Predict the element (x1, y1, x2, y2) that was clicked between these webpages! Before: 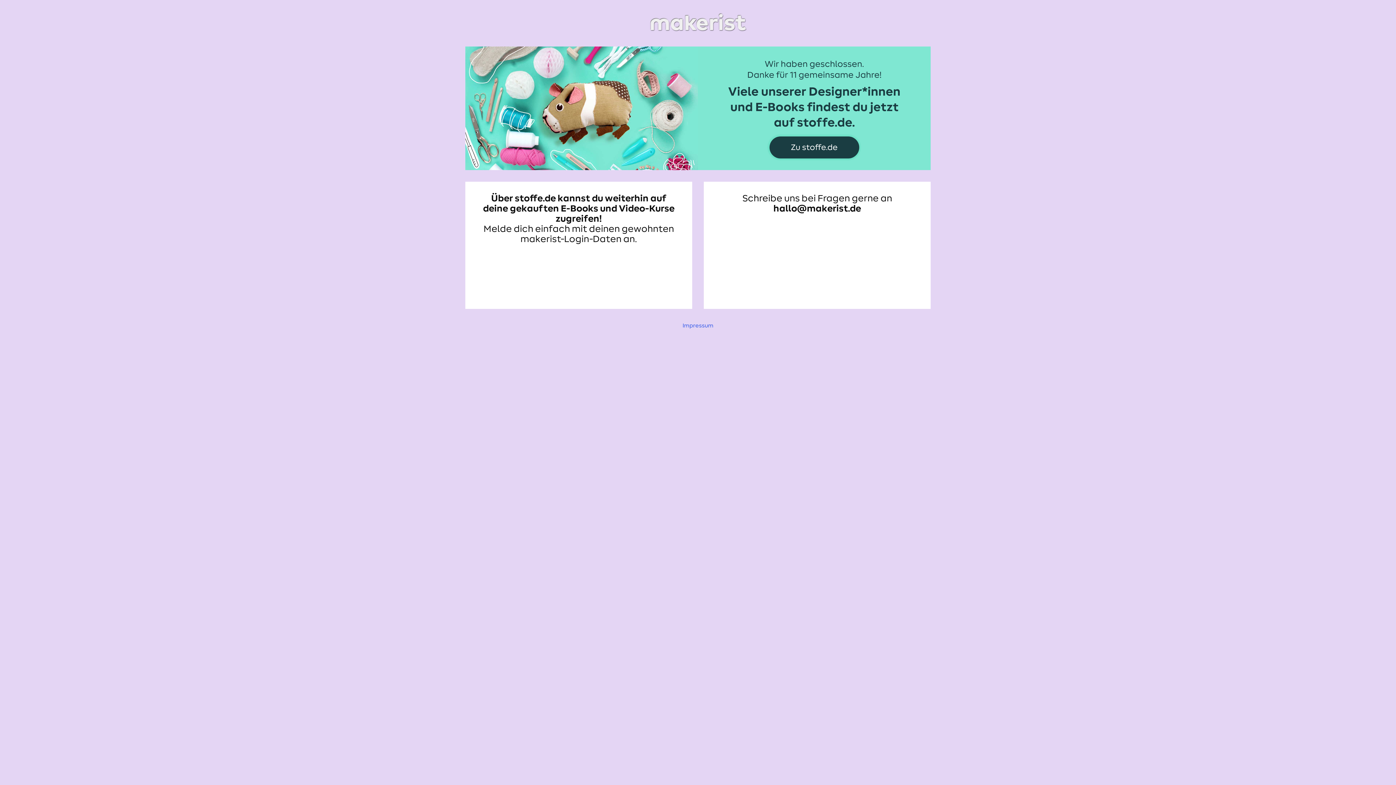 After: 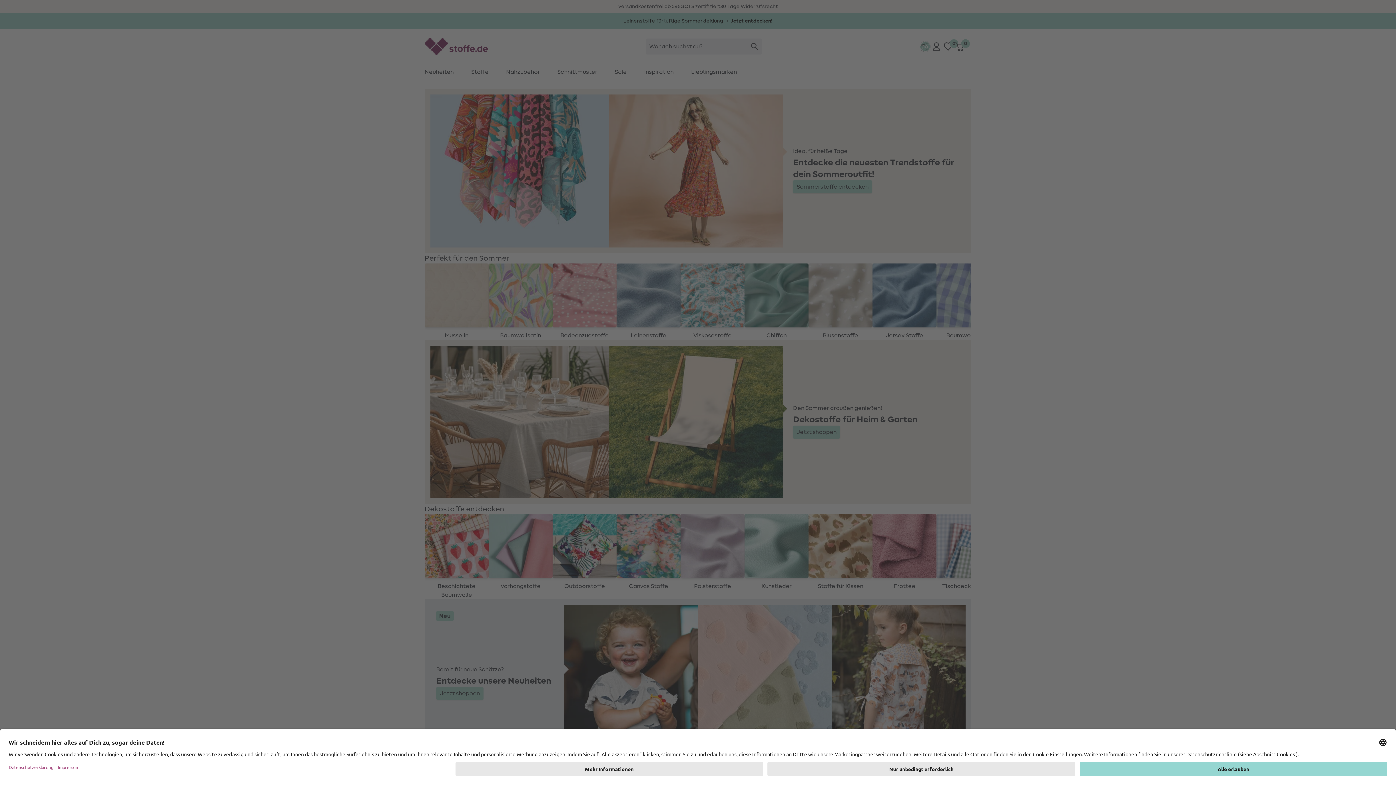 Action: bbox: (465, 48, 930, 54)